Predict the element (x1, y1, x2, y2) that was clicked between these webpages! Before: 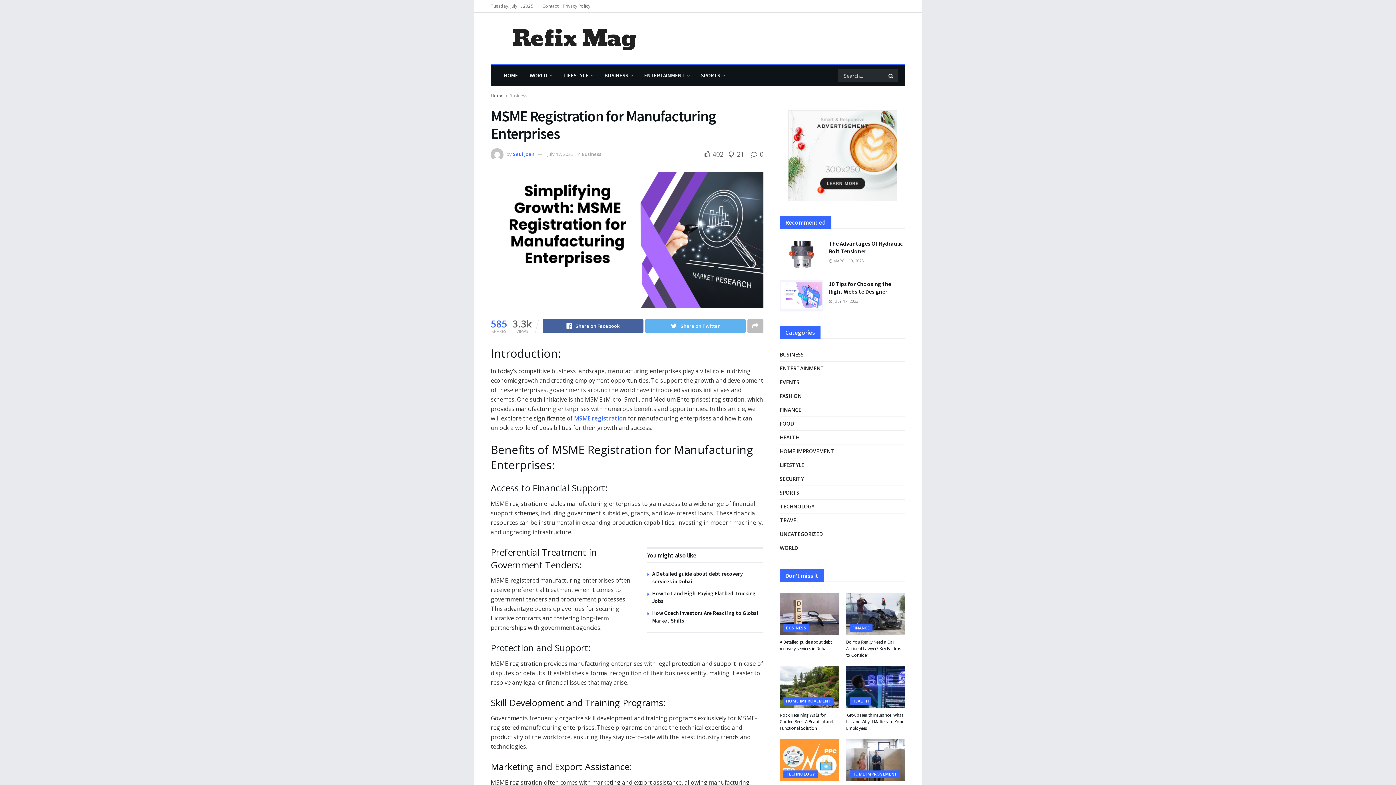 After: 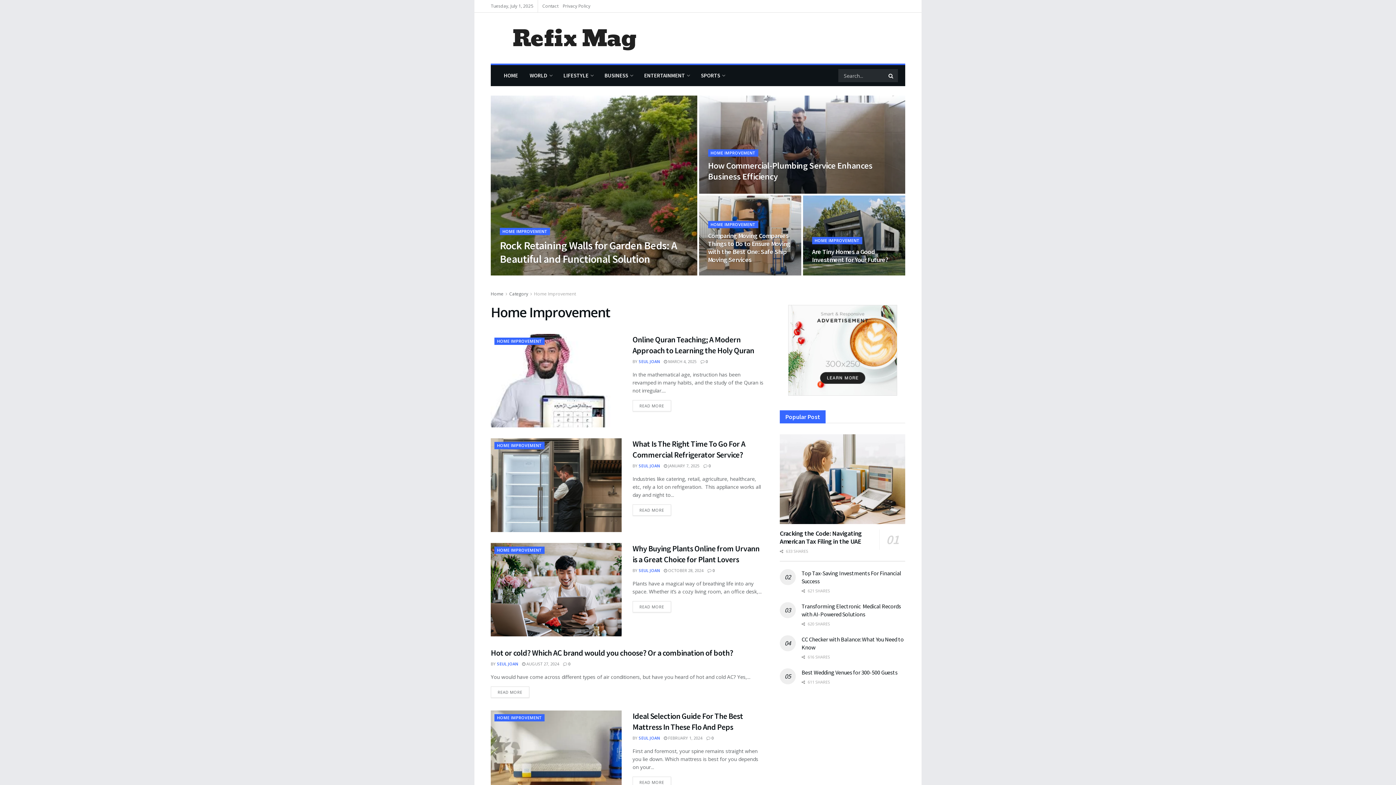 Action: label: HOME IMPROVEMENT bbox: (780, 446, 834, 455)